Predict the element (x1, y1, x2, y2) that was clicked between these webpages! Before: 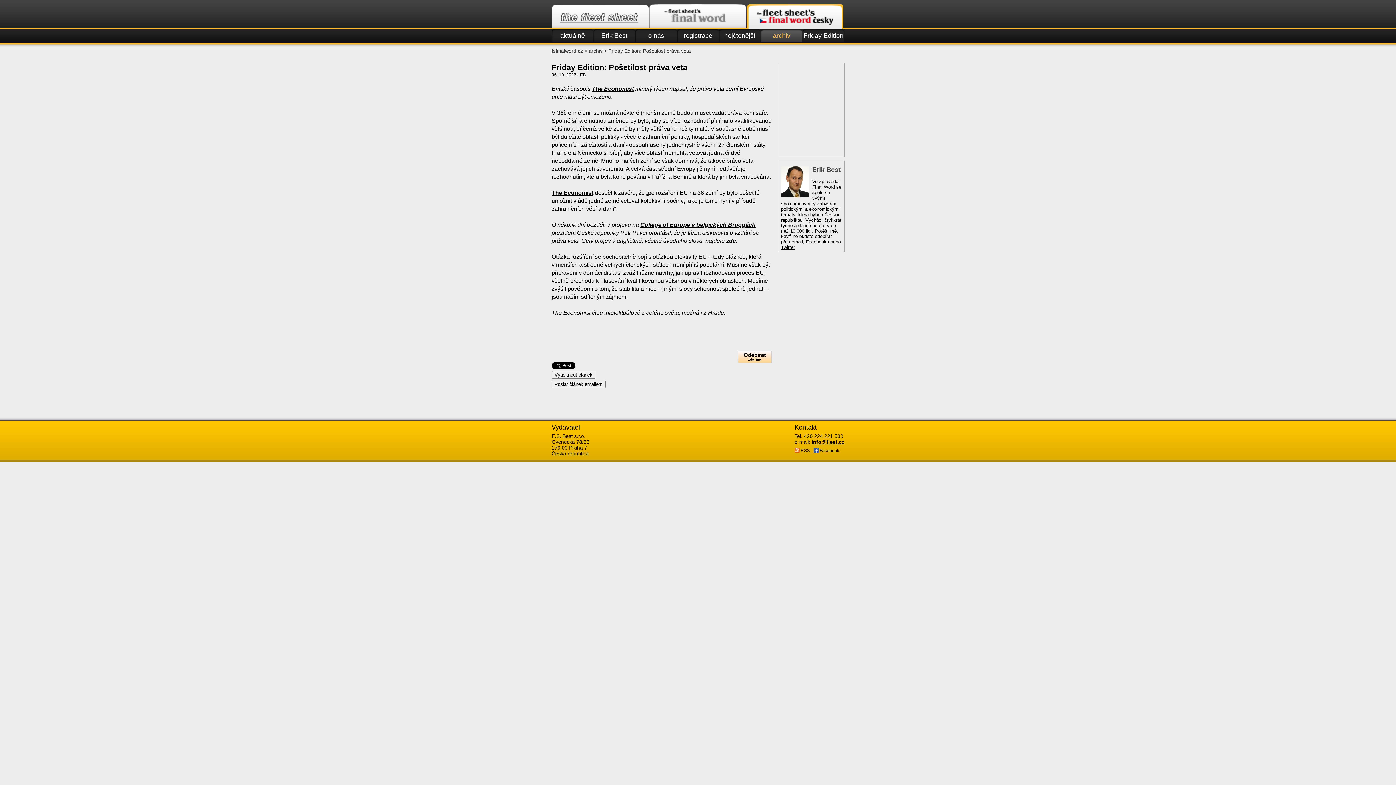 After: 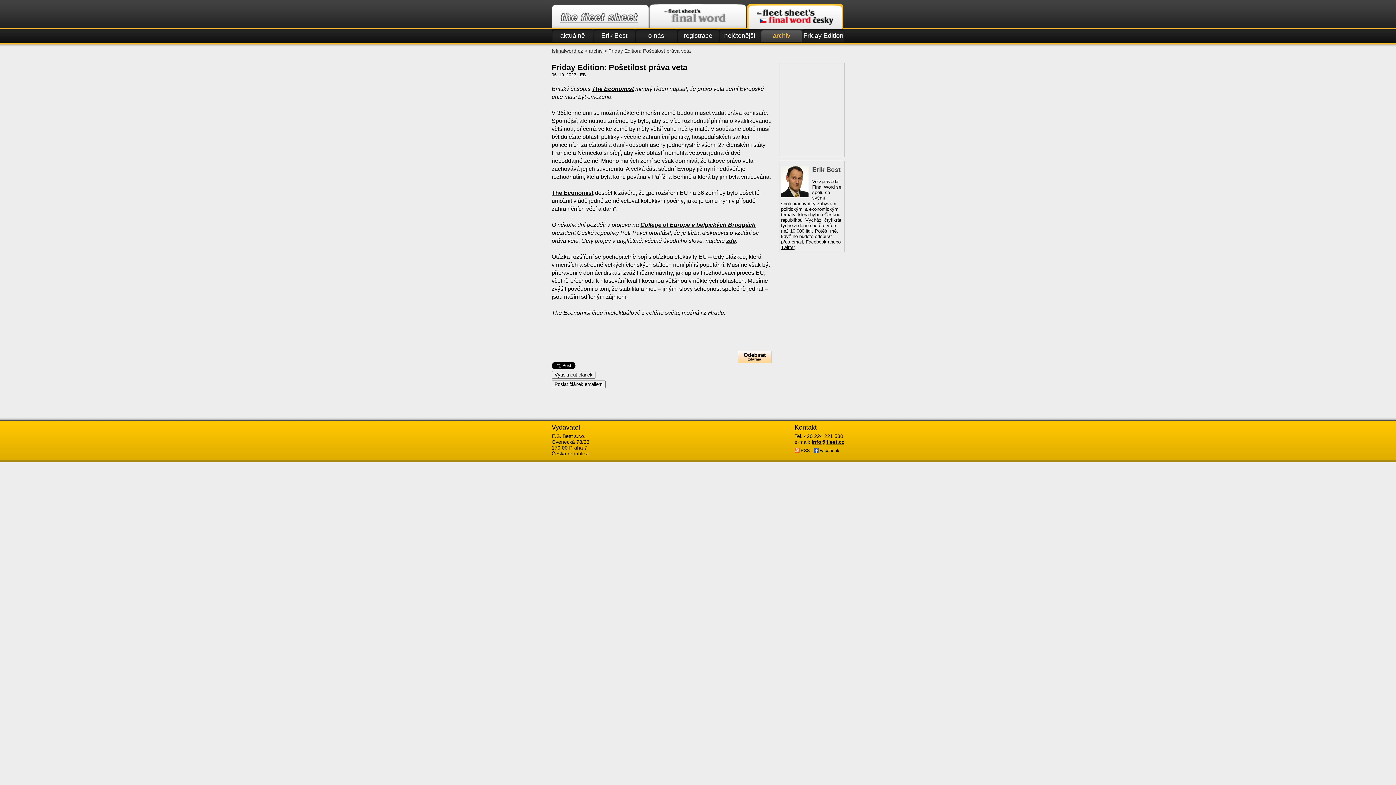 Action: label: zde bbox: (726, 237, 736, 244)